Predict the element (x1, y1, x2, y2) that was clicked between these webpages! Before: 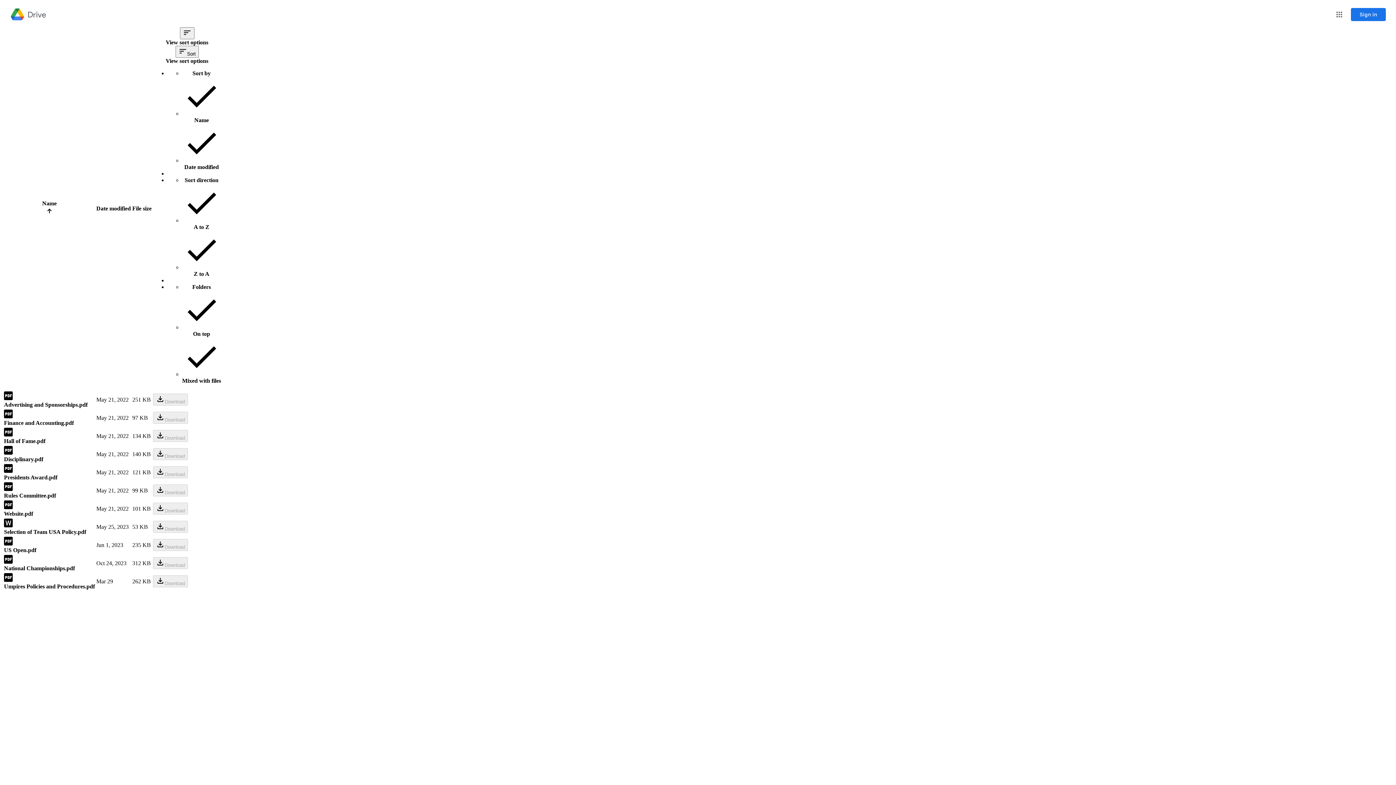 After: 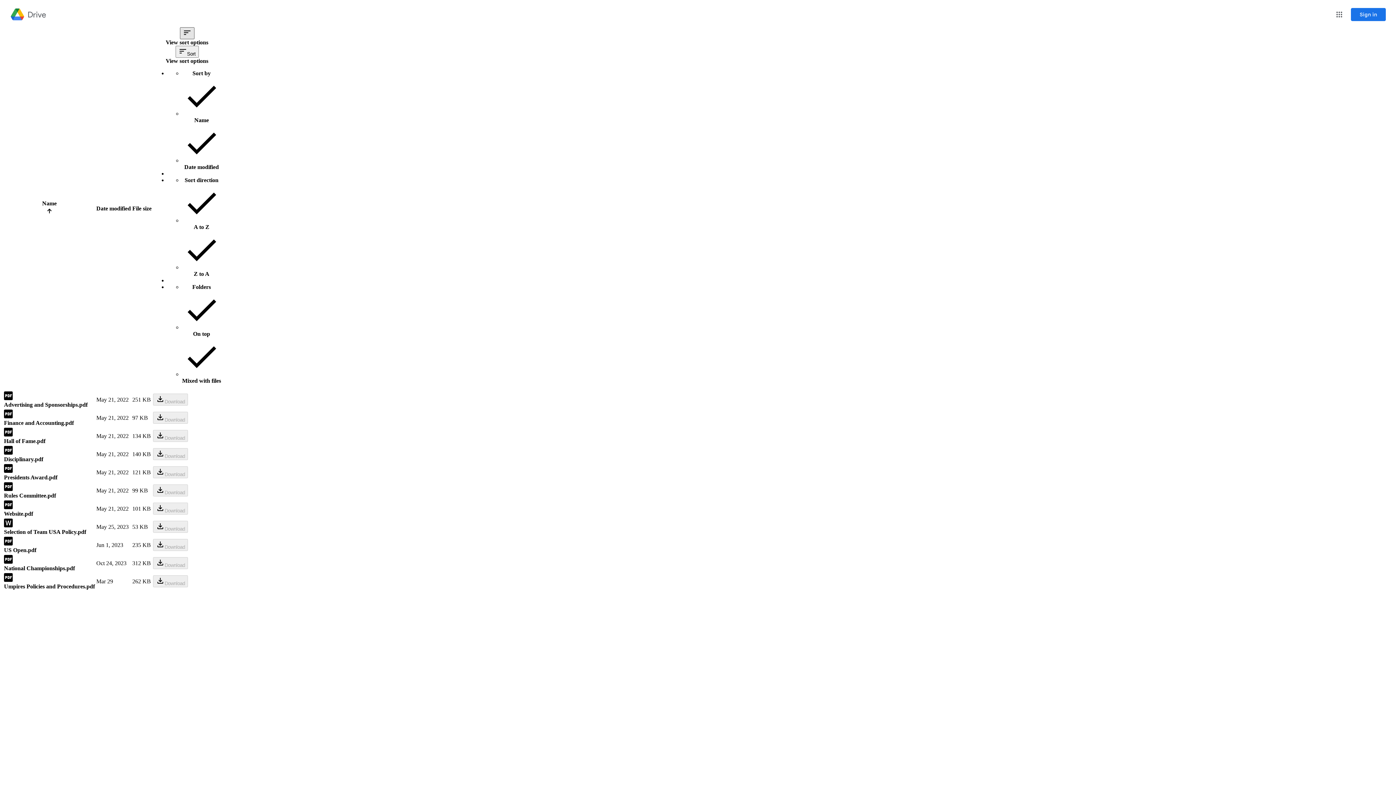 Action: label: Sort bbox: (179, 27, 194, 39)